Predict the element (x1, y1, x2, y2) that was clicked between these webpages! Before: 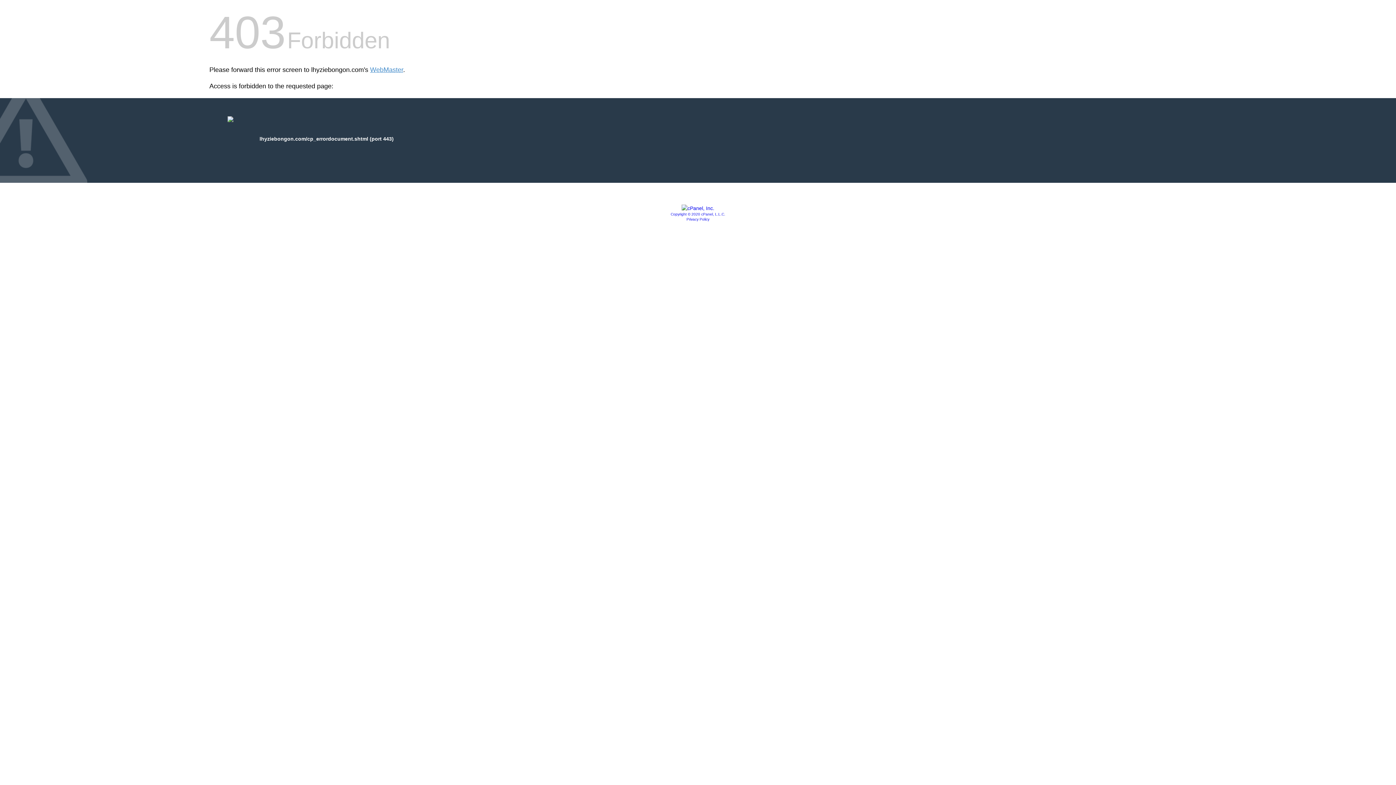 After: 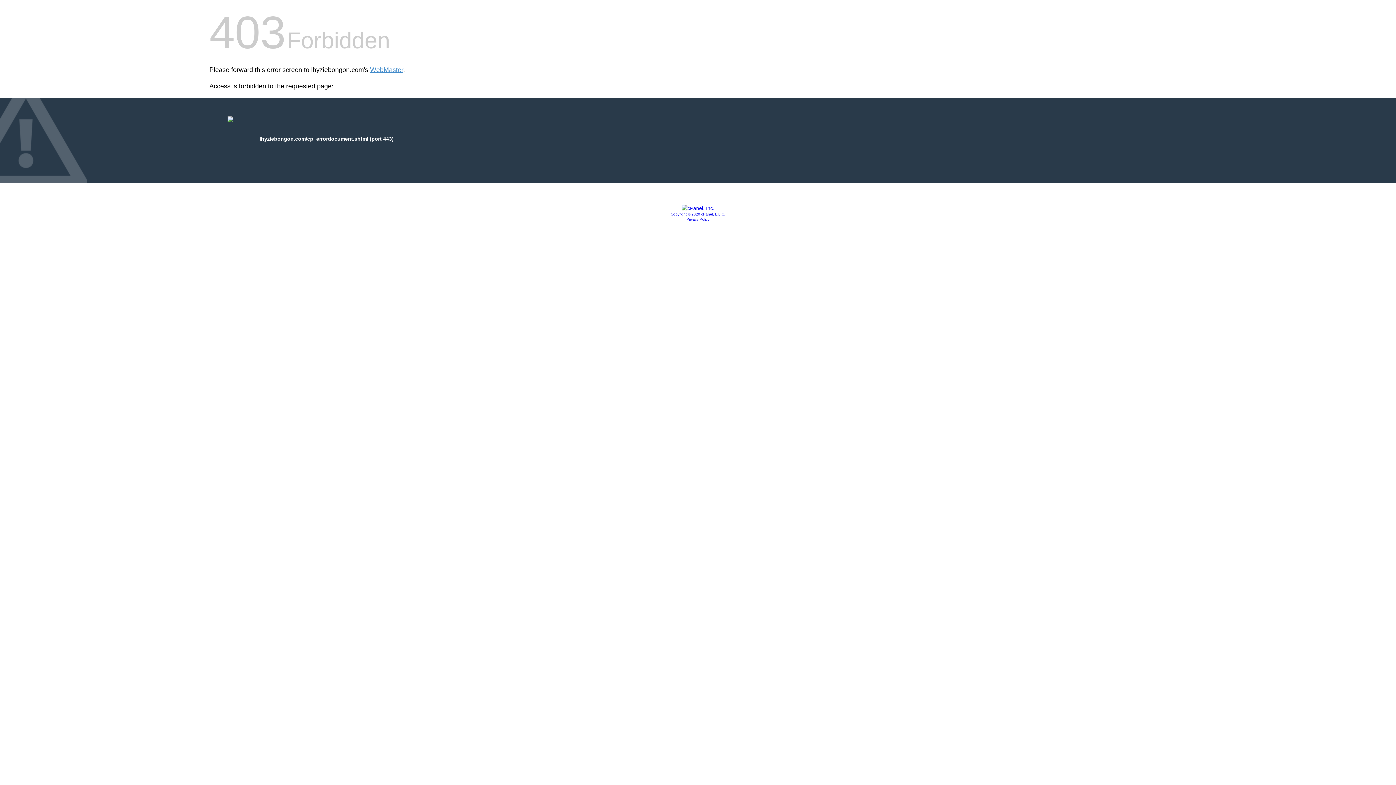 Action: bbox: (686, 217, 709, 221) label: Privacy Policy